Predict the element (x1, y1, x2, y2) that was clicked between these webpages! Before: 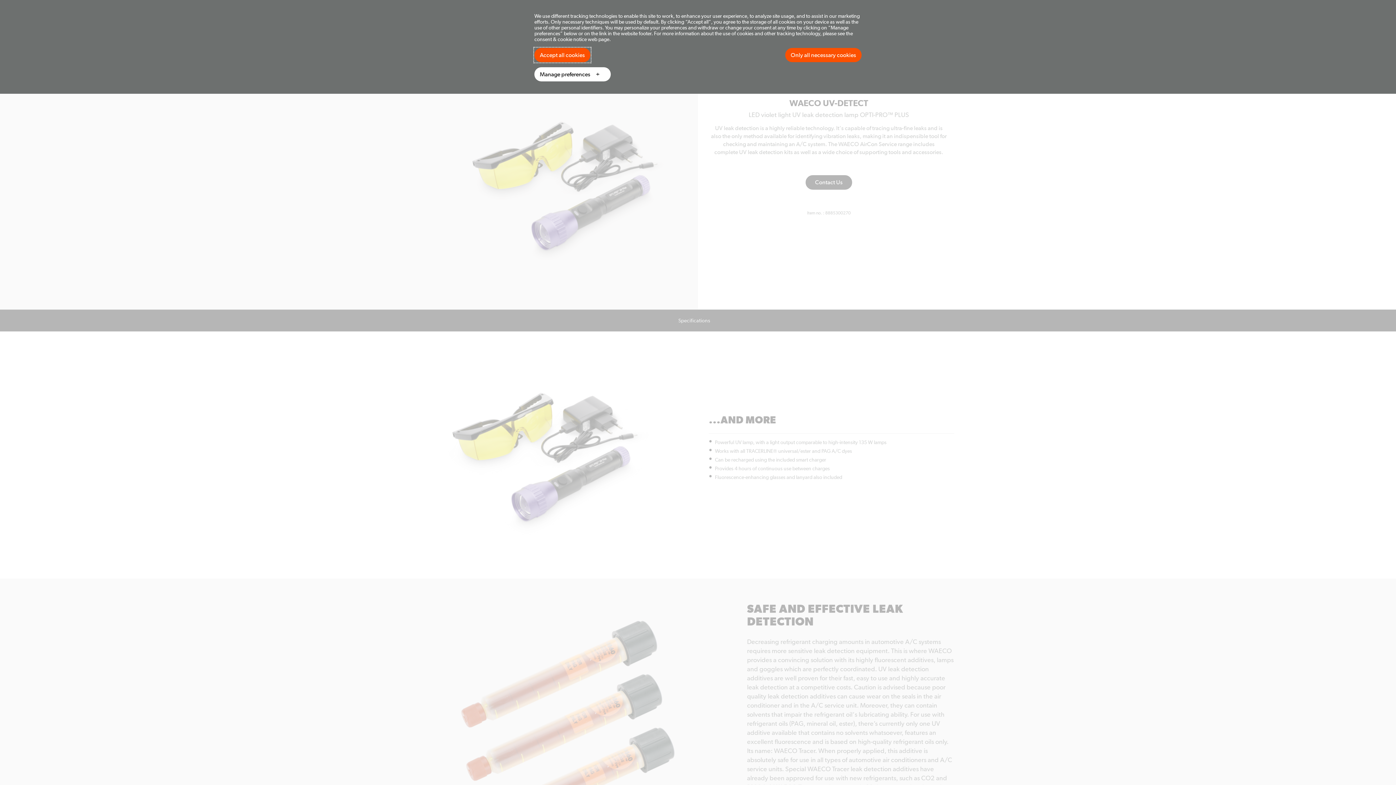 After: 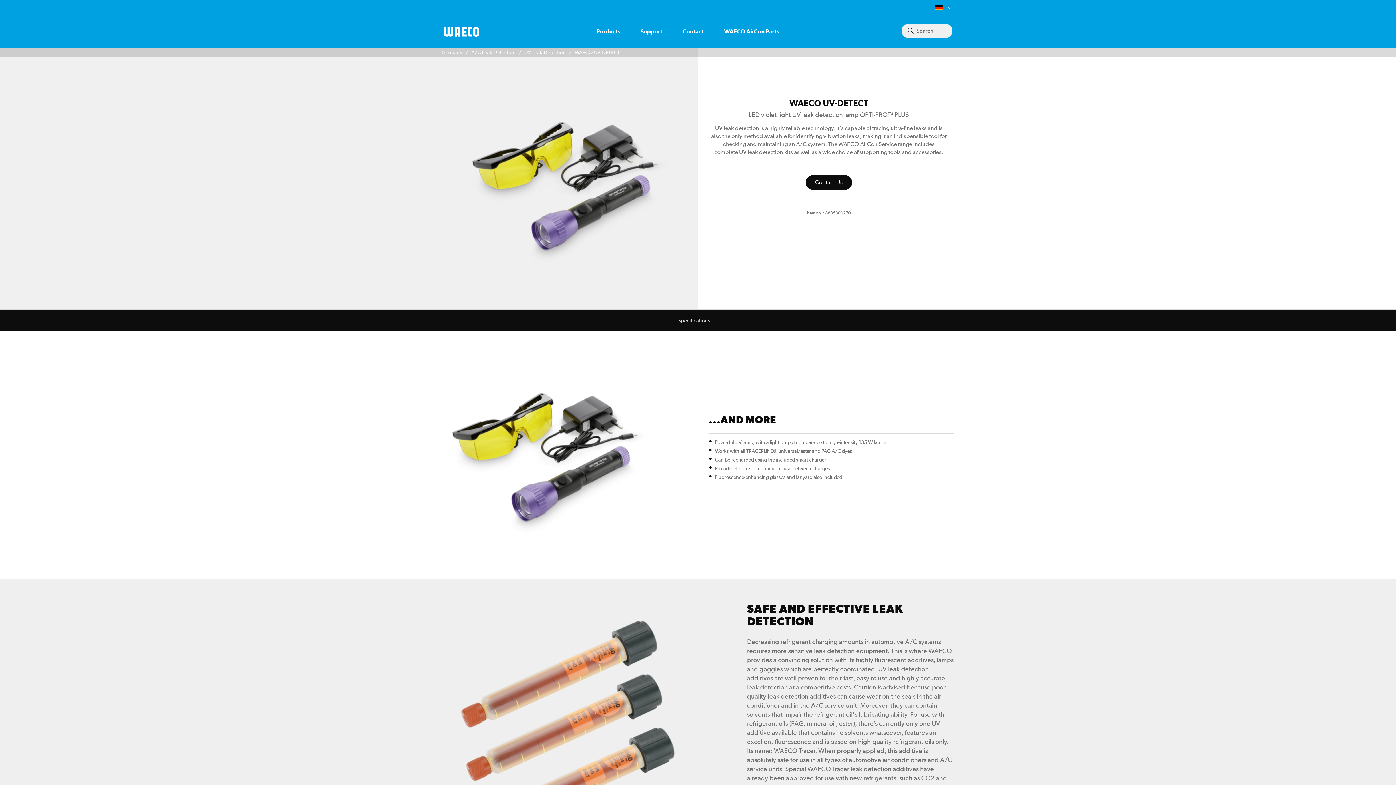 Action: label: Only all necessary cookies bbox: (785, 48, 861, 62)